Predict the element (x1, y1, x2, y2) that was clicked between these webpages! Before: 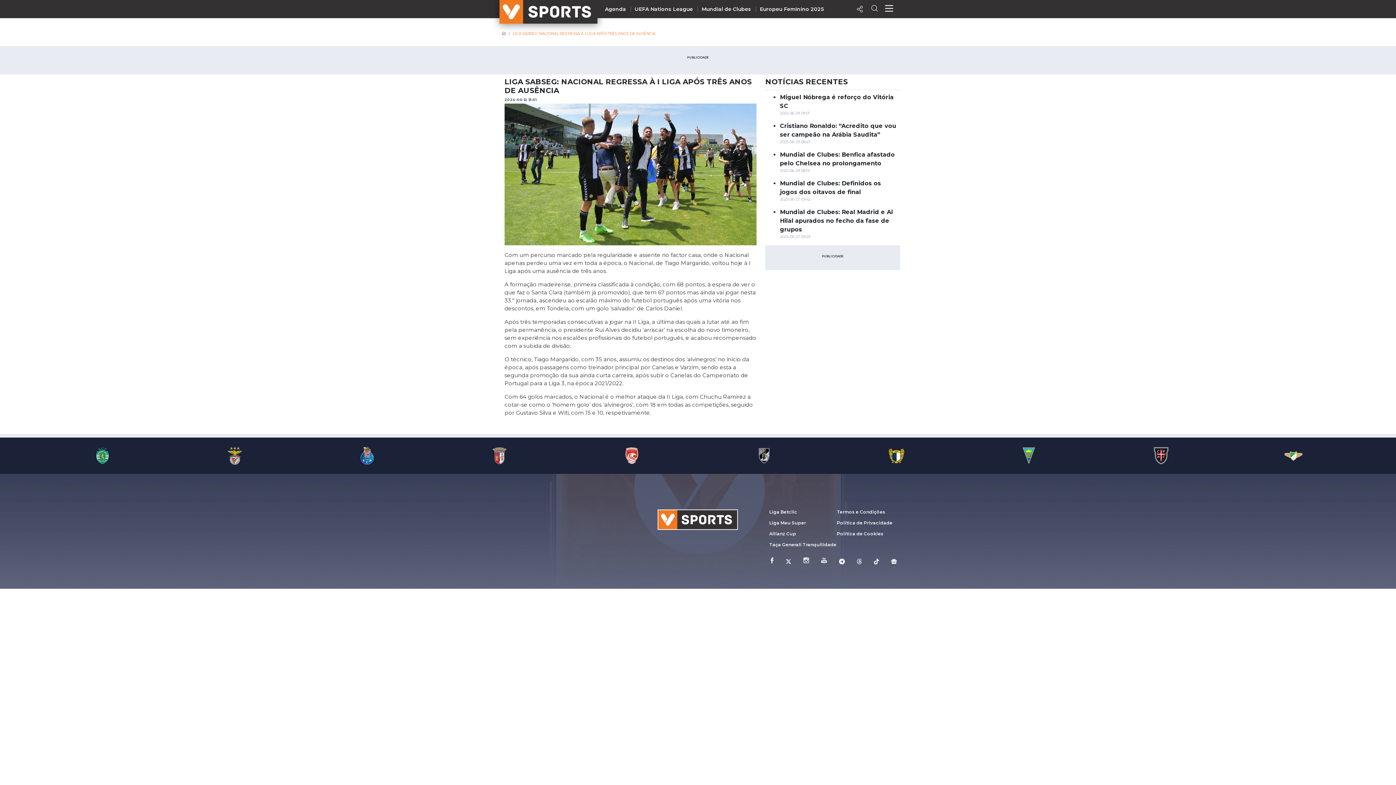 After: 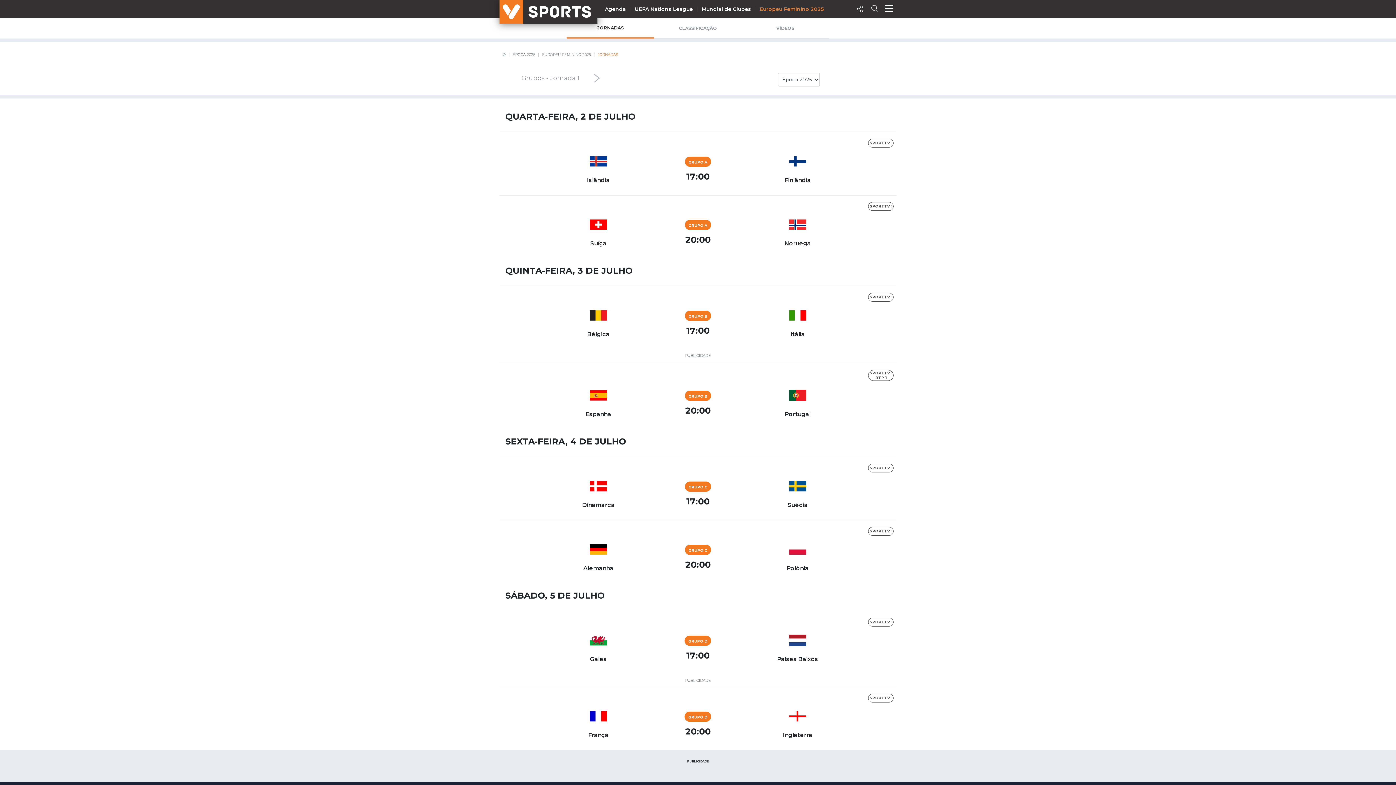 Action: label: Europeu Feminino 2025 bbox: (760, 5, 824, 12)